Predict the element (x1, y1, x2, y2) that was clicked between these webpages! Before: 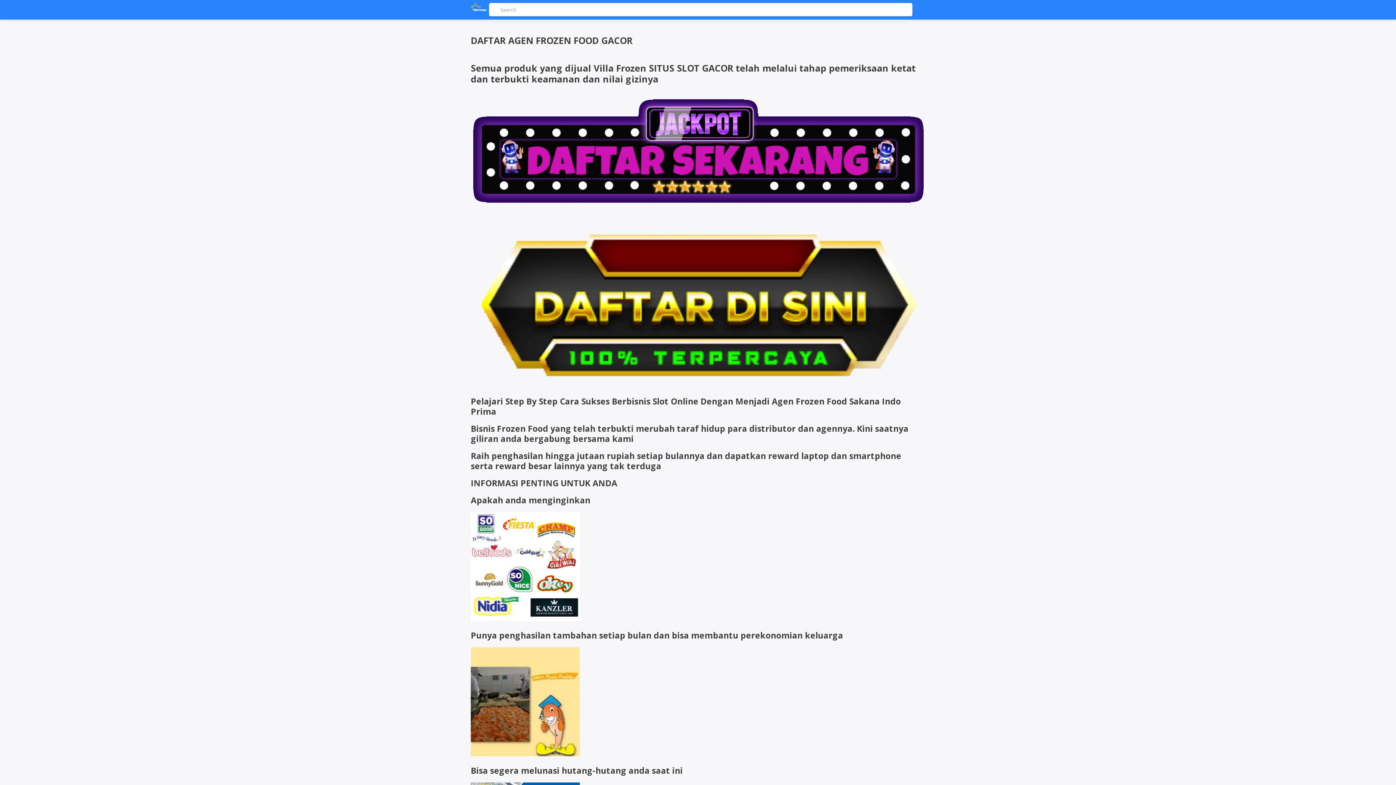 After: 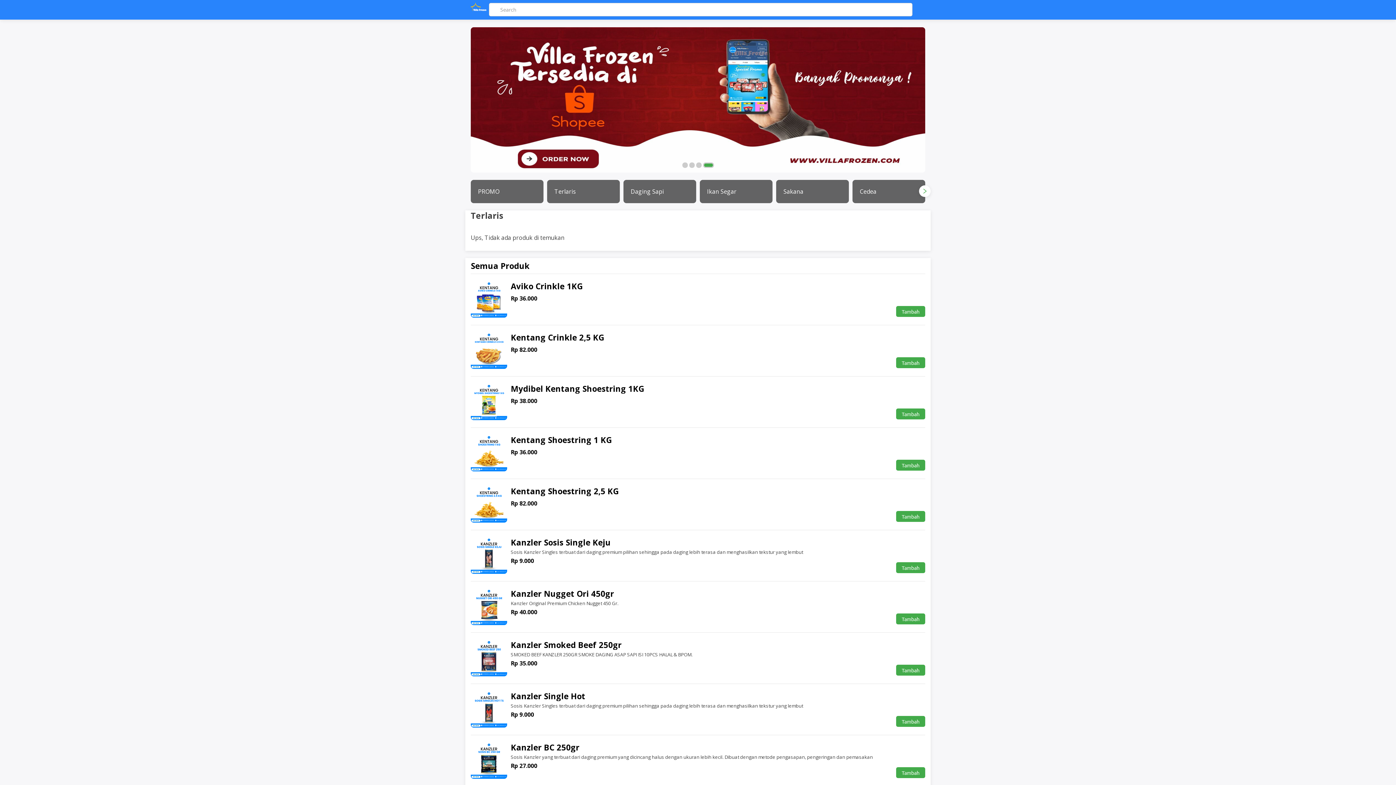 Action: bbox: (490, 2, 498, 16)